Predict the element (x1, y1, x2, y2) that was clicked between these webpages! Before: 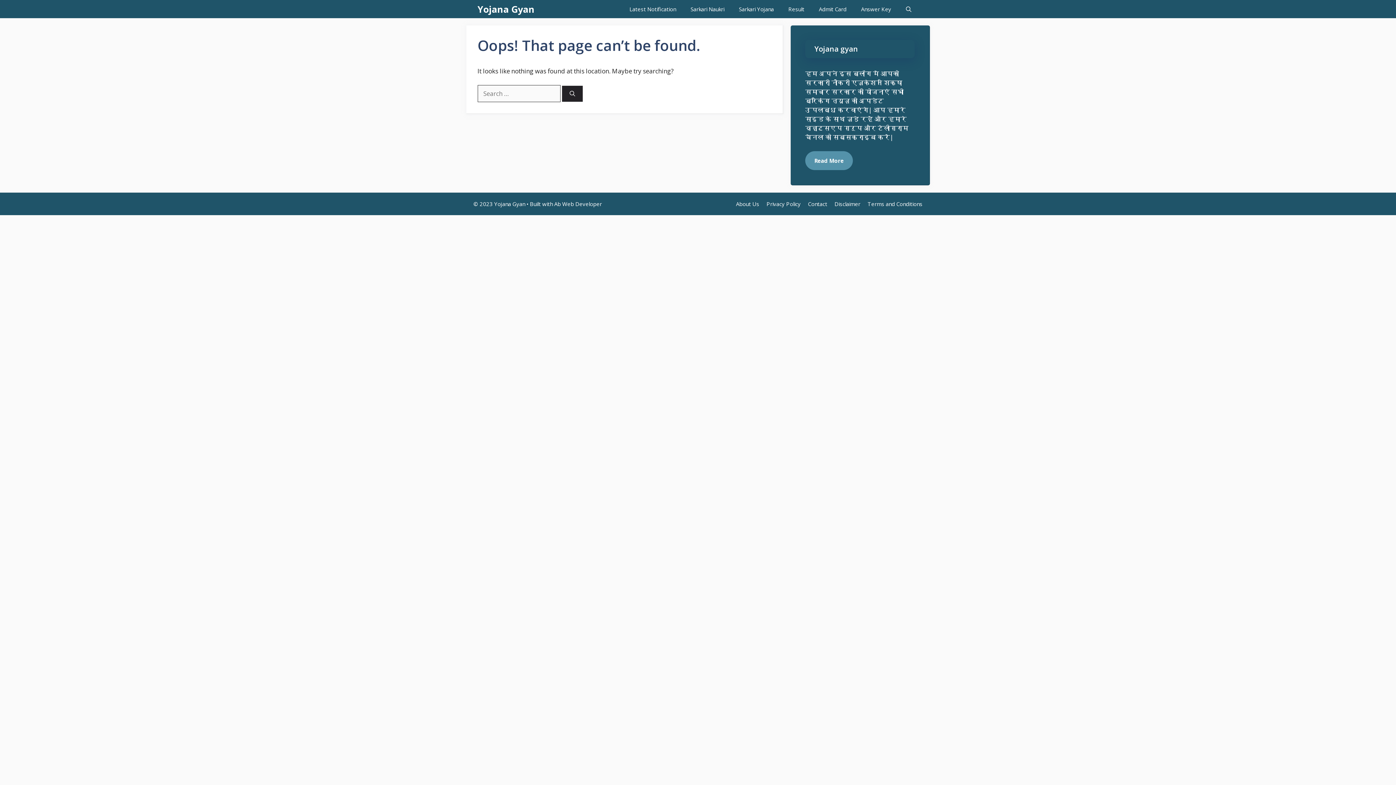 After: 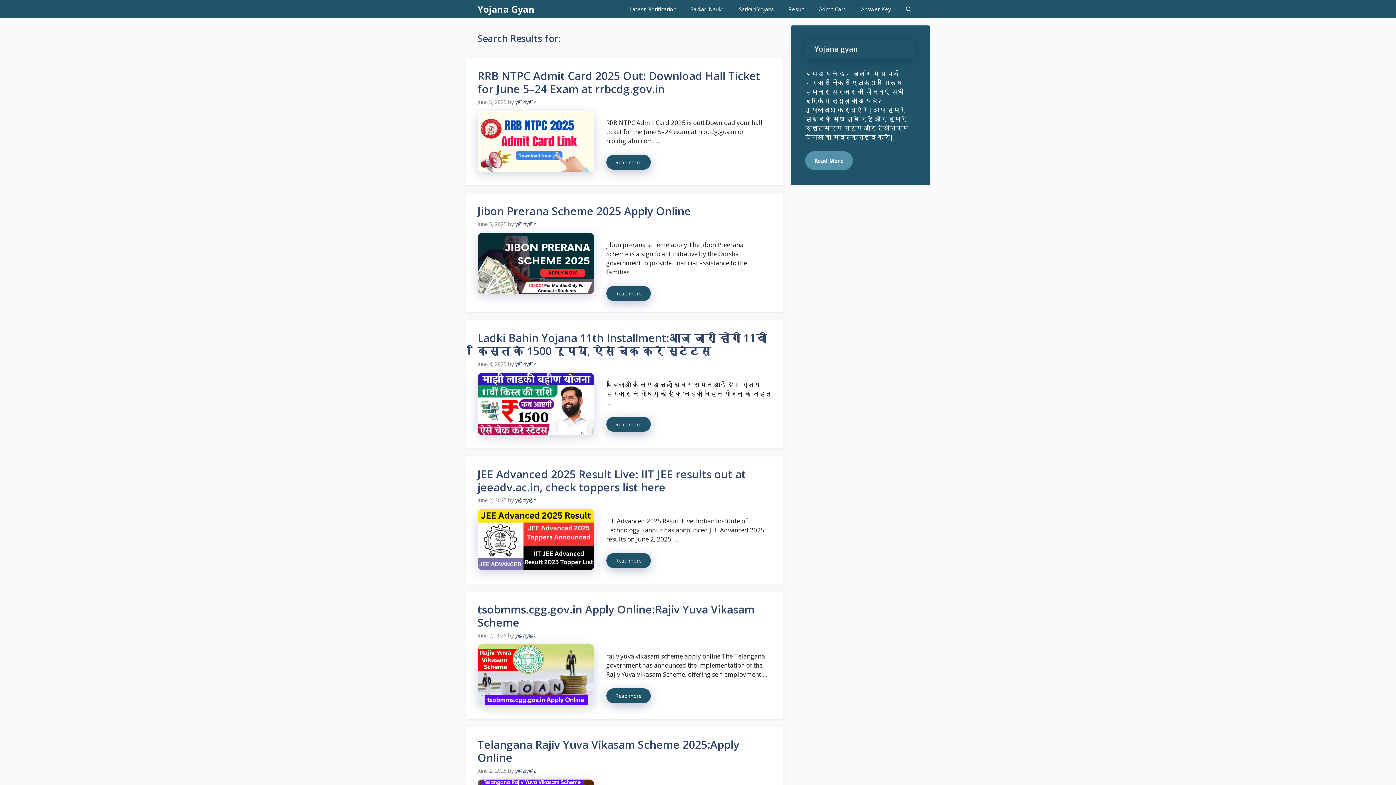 Action: bbox: (562, 85, 582, 101) label: Search